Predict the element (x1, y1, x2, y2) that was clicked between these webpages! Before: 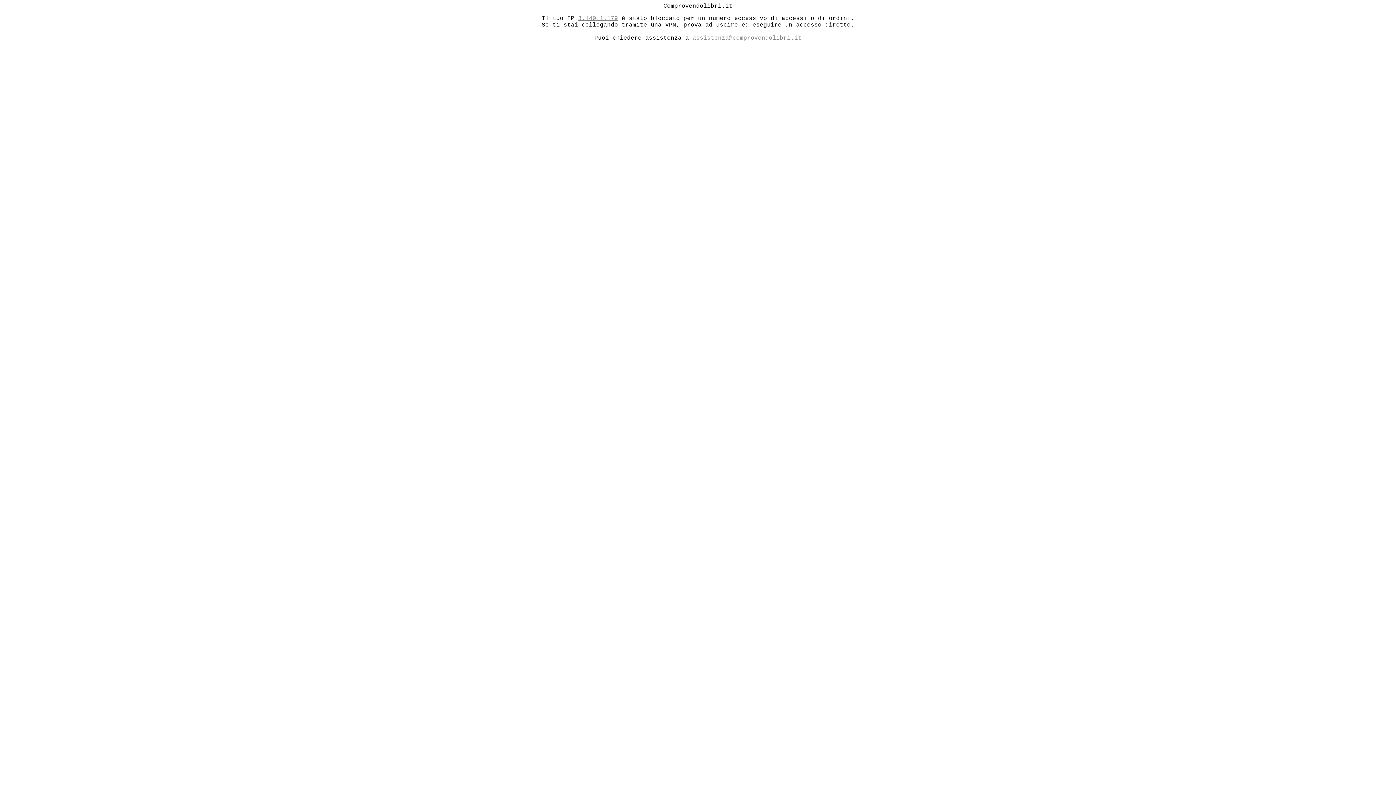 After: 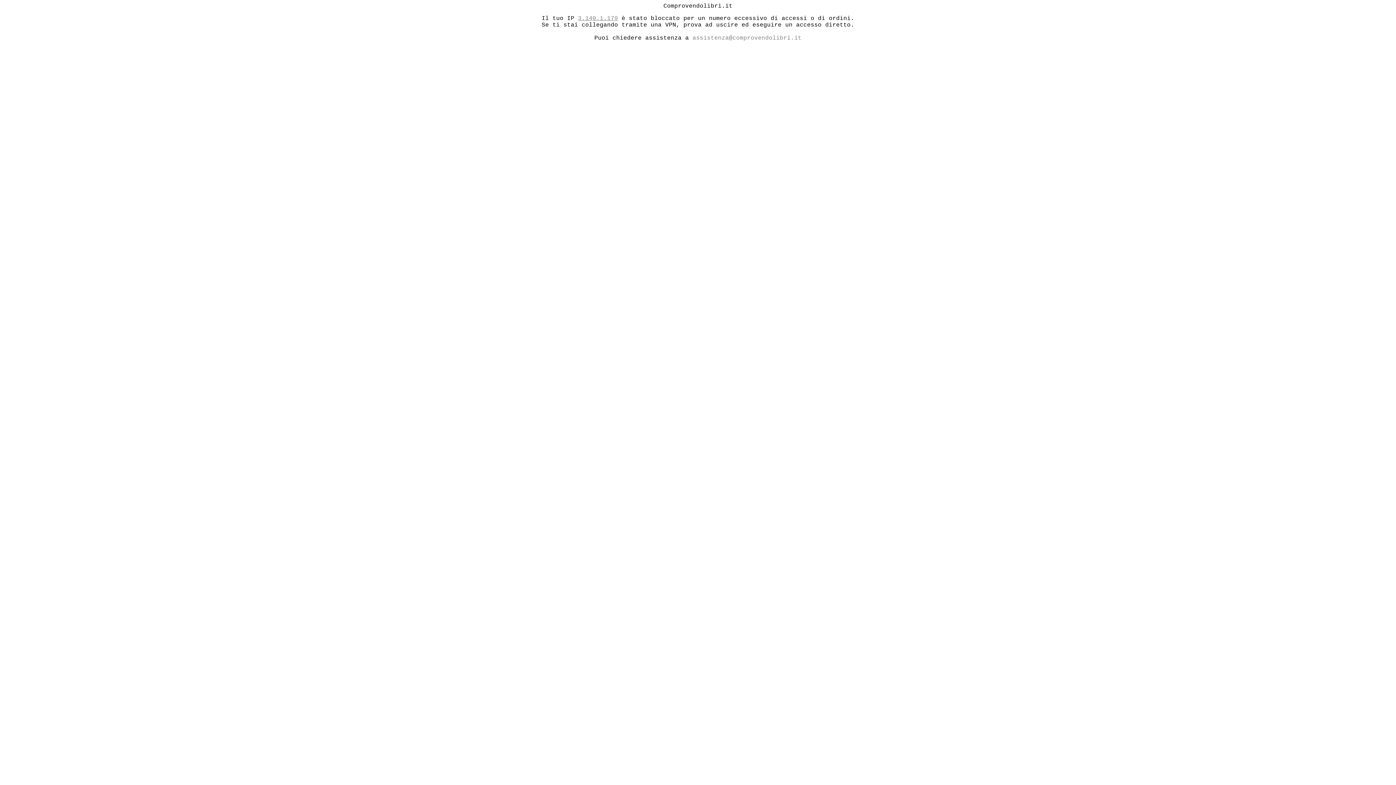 Action: label: assistenza@comprovendolibri.it bbox: (692, 34, 801, 41)